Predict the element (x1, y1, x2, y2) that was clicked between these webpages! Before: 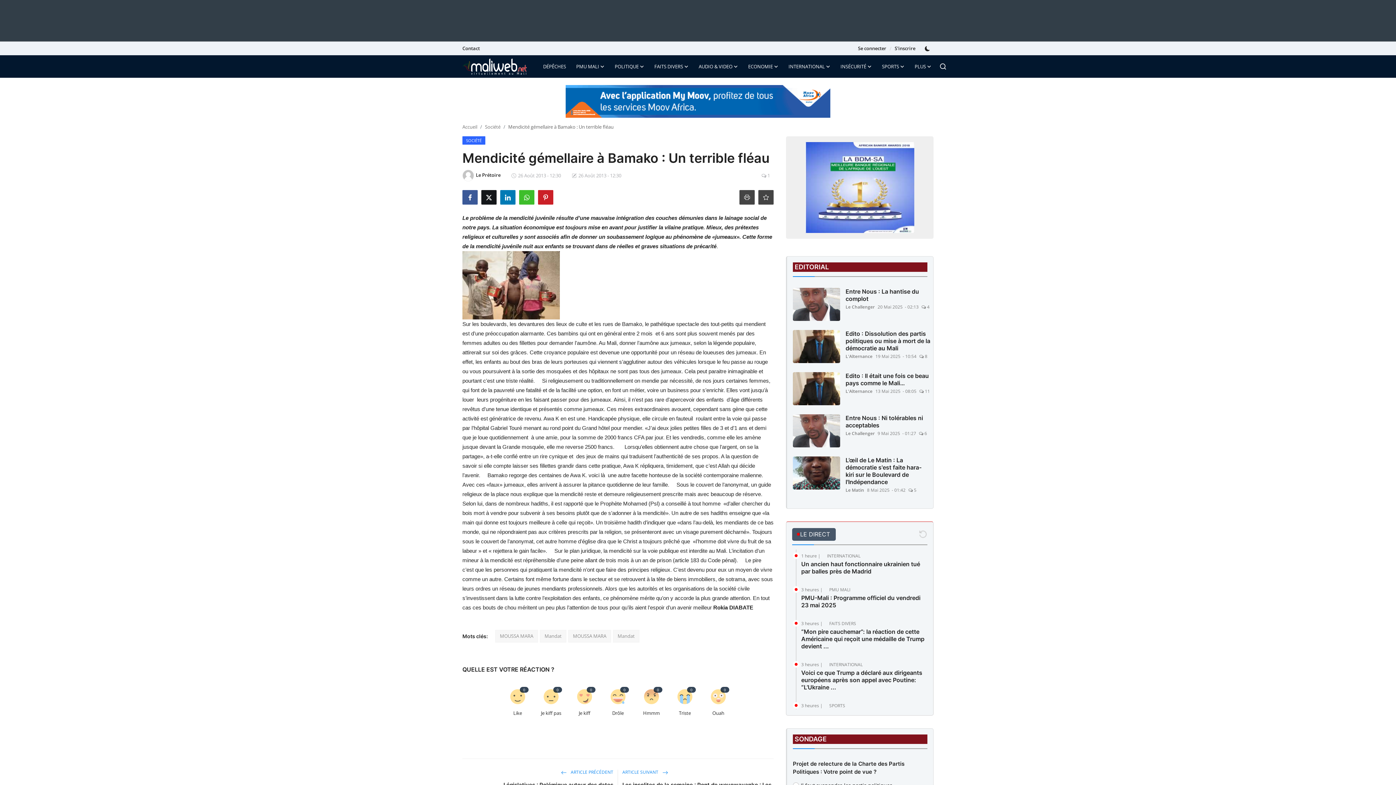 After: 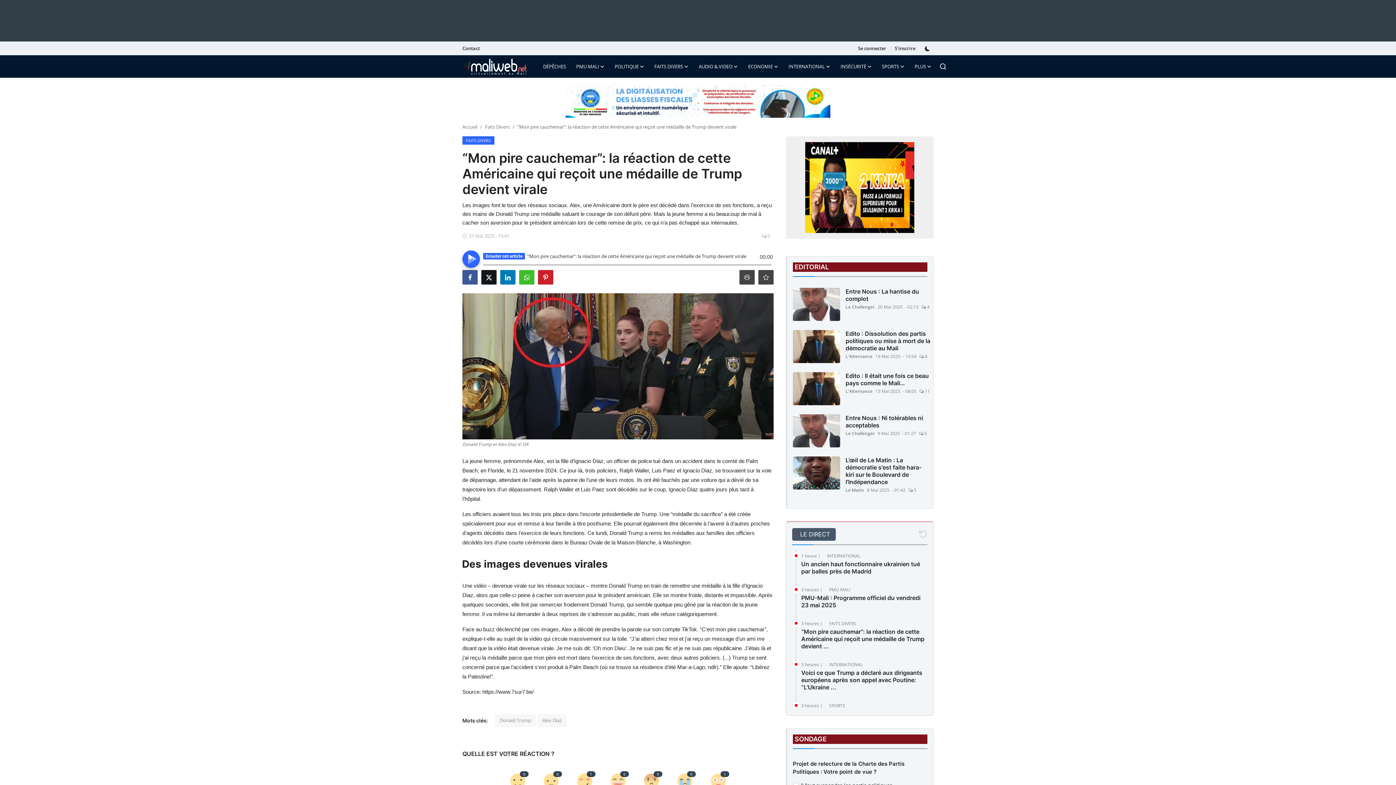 Action: label: “Mon pire cauchemar”: la réaction de cette Américaine qui reçoit une médaille de Trump devient ... bbox: (801, 628, 925, 650)